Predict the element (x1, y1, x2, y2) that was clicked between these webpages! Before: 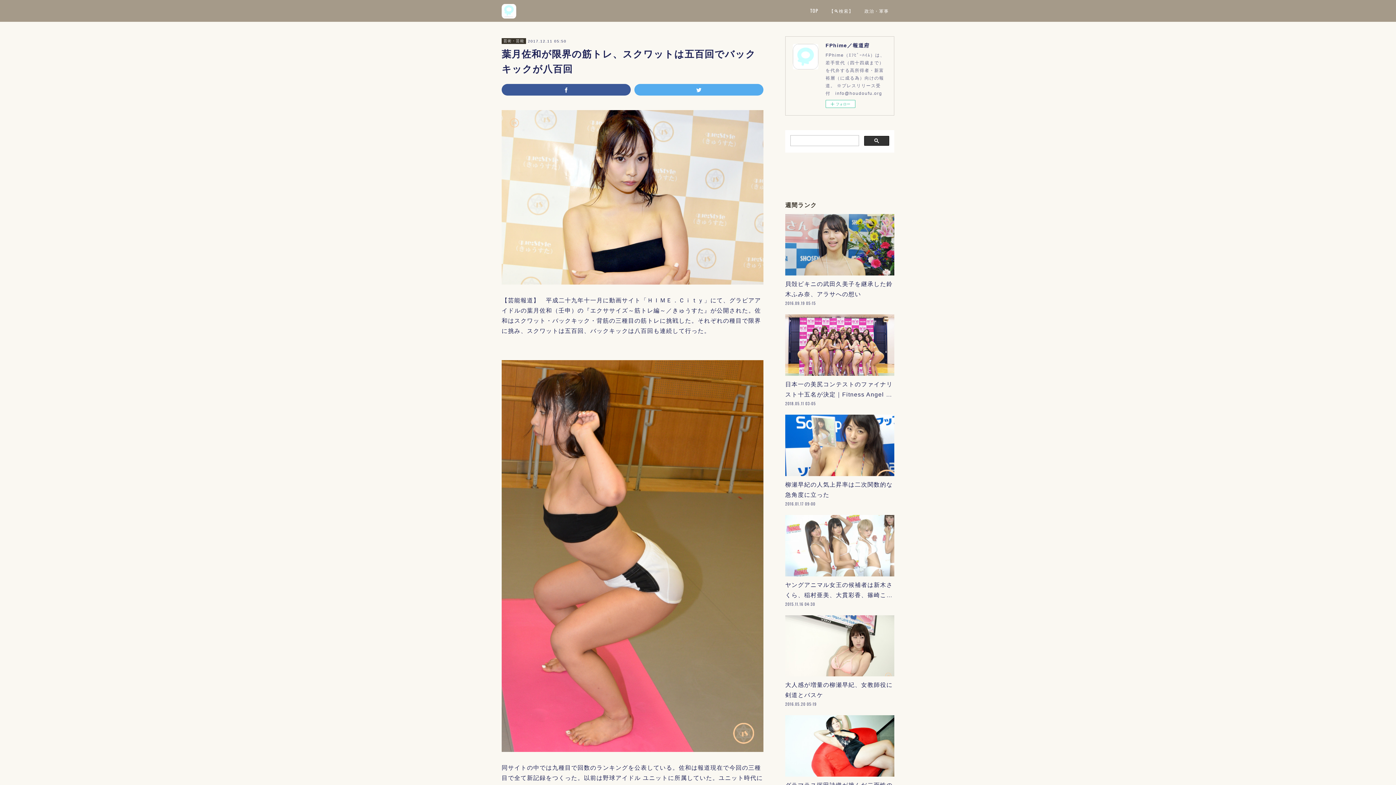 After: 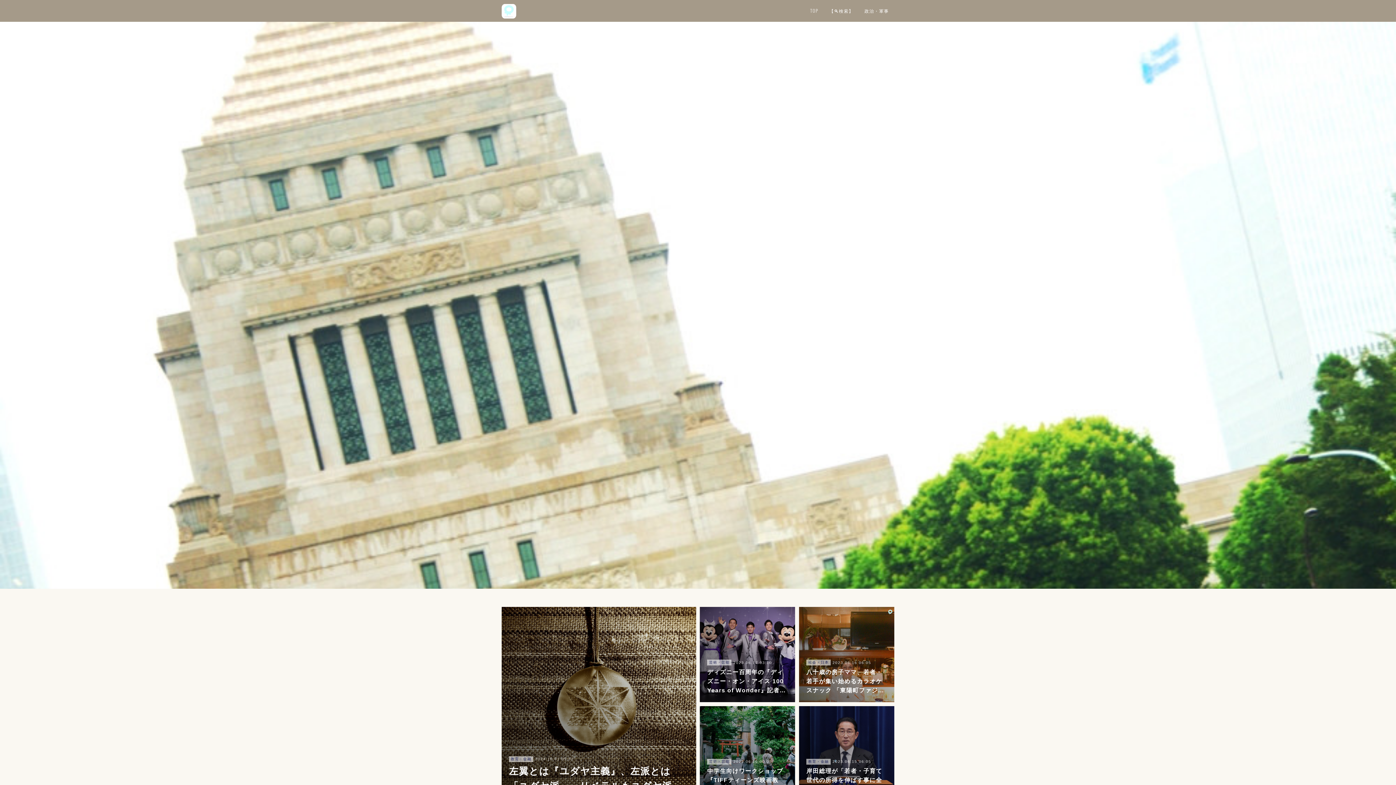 Action: label: TOP bbox: (805, 0, 824, 21)